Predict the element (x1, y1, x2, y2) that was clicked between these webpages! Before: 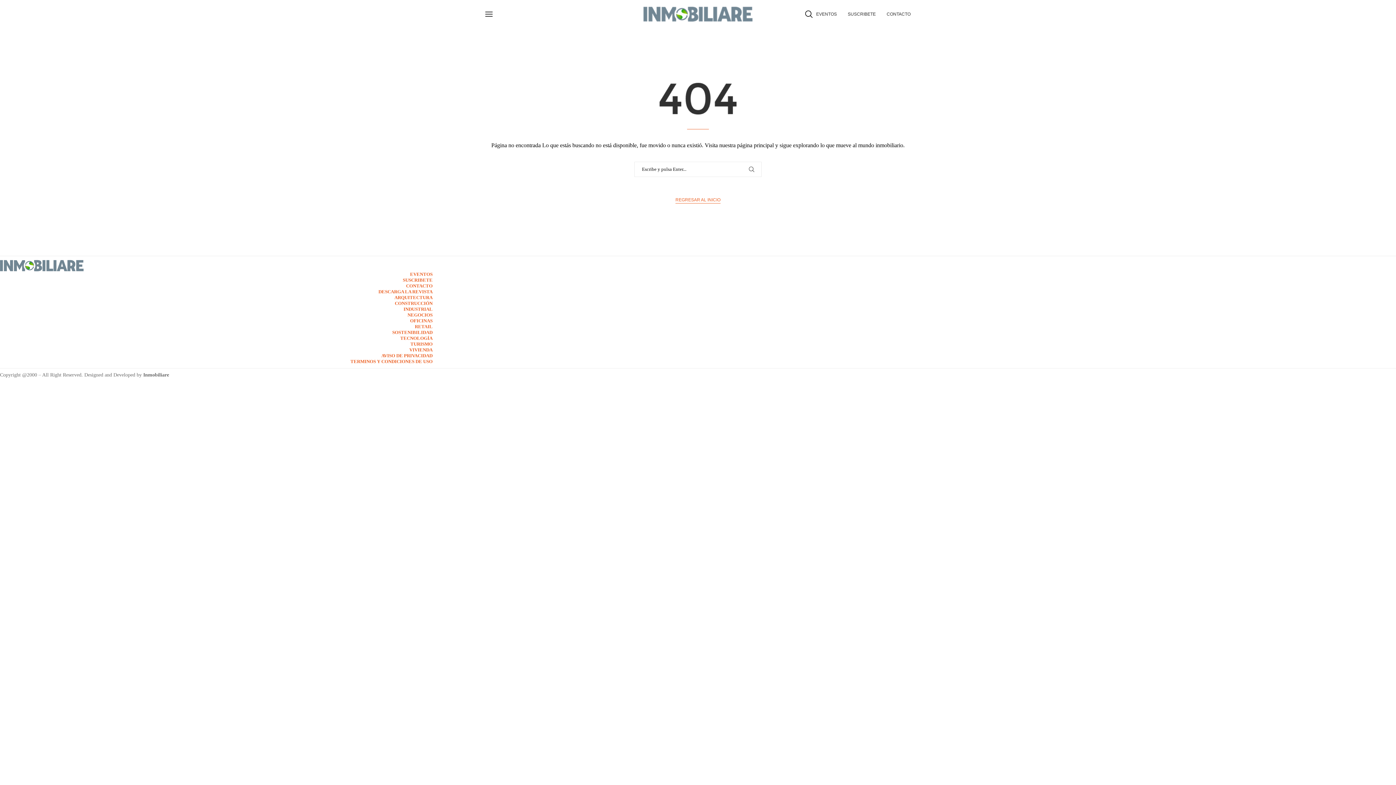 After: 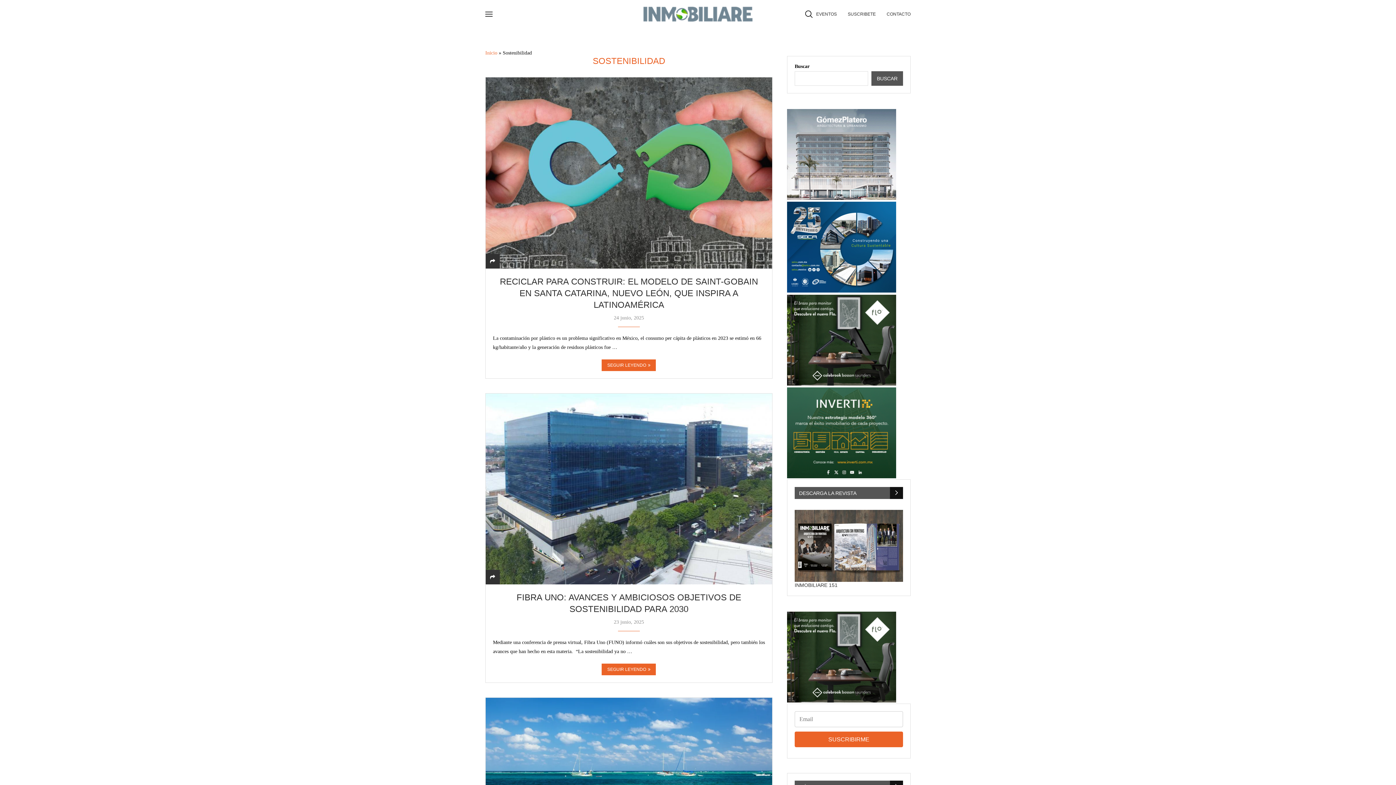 Action: bbox: (392, 329, 432, 335) label: SOSTENIBILIDAD